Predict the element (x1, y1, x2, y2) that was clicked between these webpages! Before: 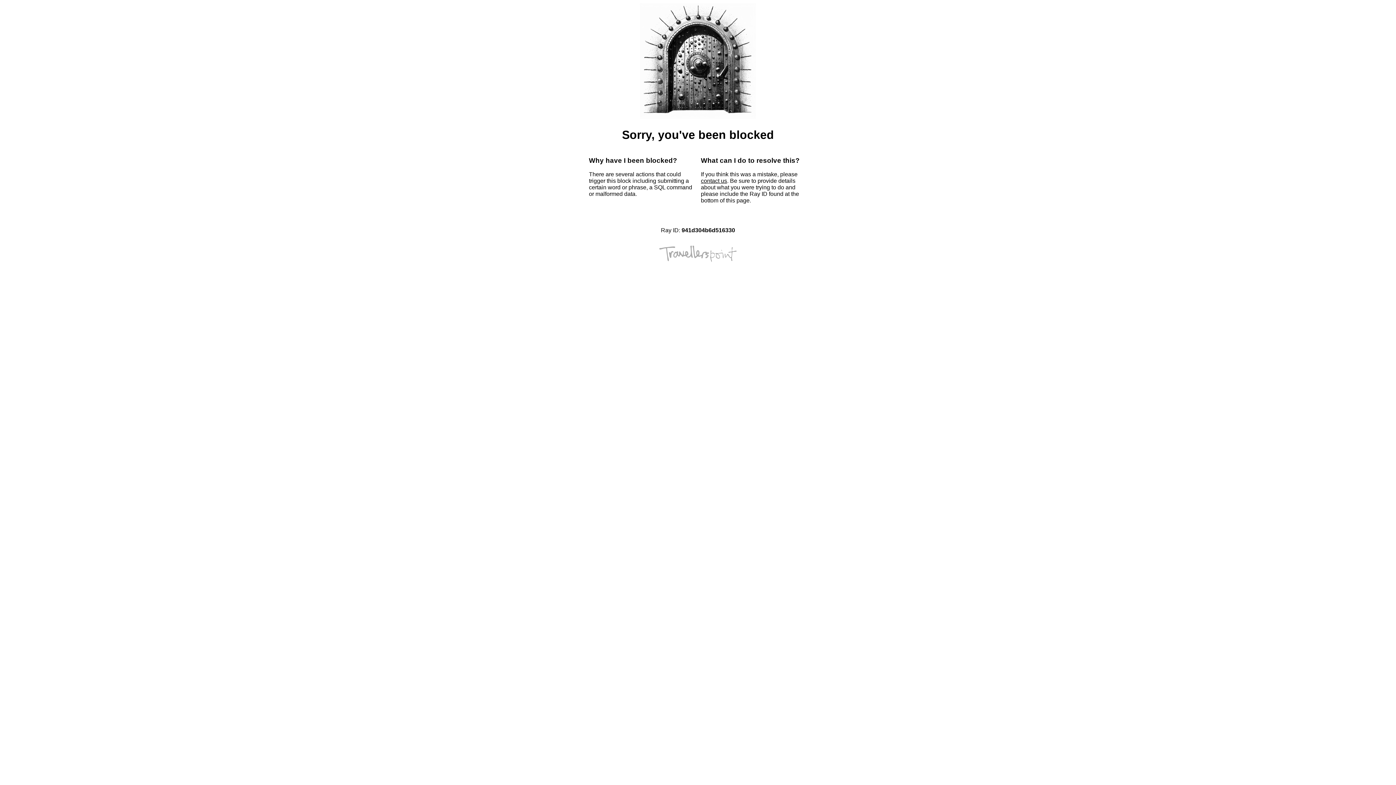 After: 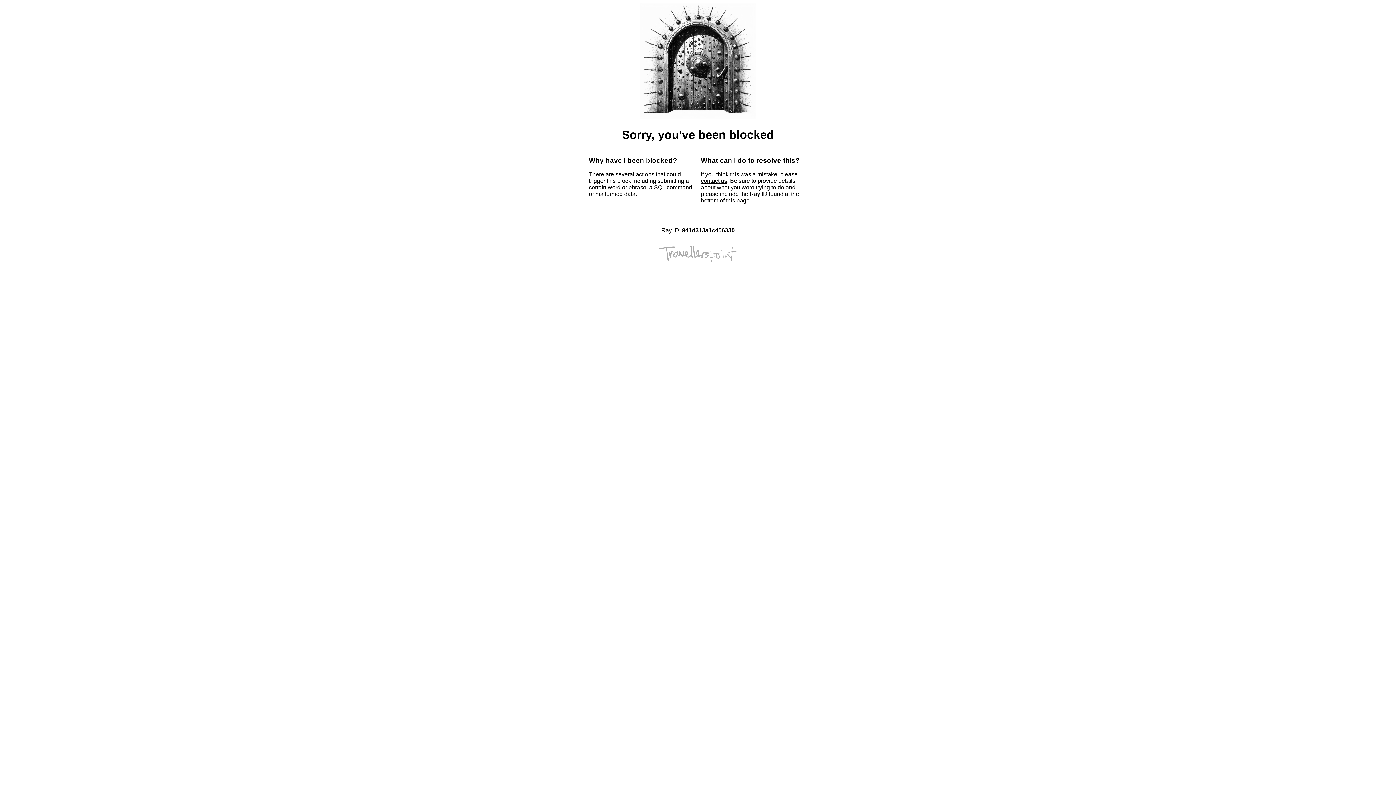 Action: bbox: (701, 177, 727, 184) label: contact us